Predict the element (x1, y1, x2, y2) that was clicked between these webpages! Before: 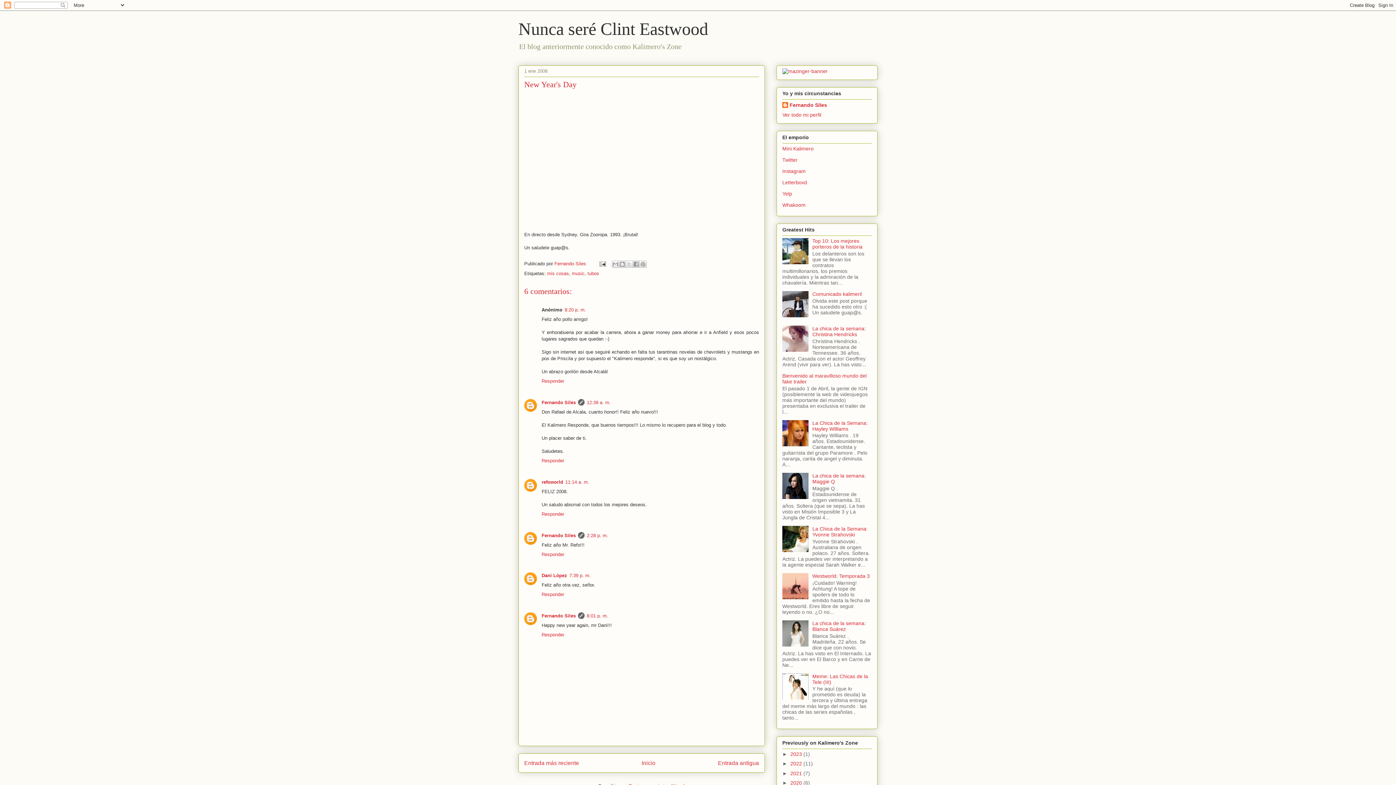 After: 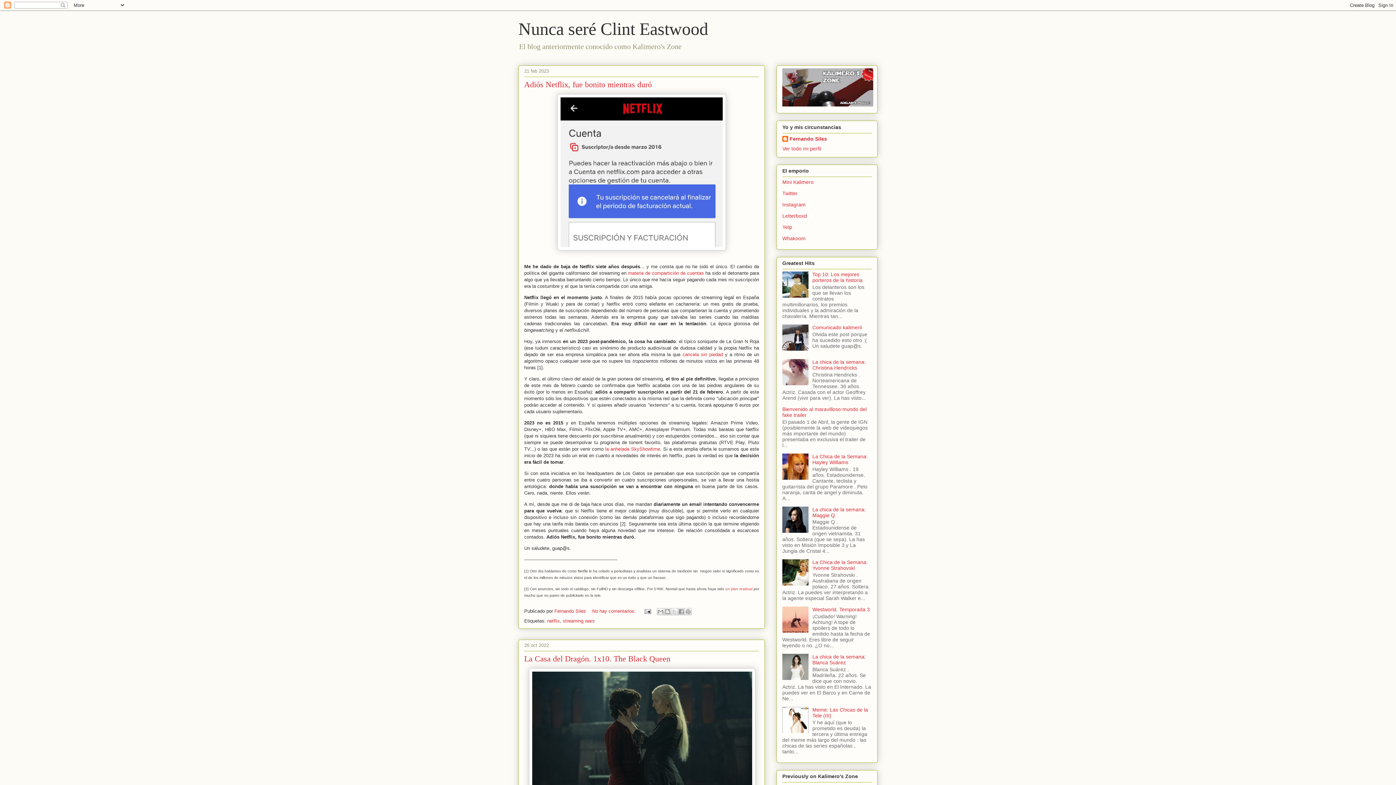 Action: label: Inicio bbox: (641, 760, 655, 766)